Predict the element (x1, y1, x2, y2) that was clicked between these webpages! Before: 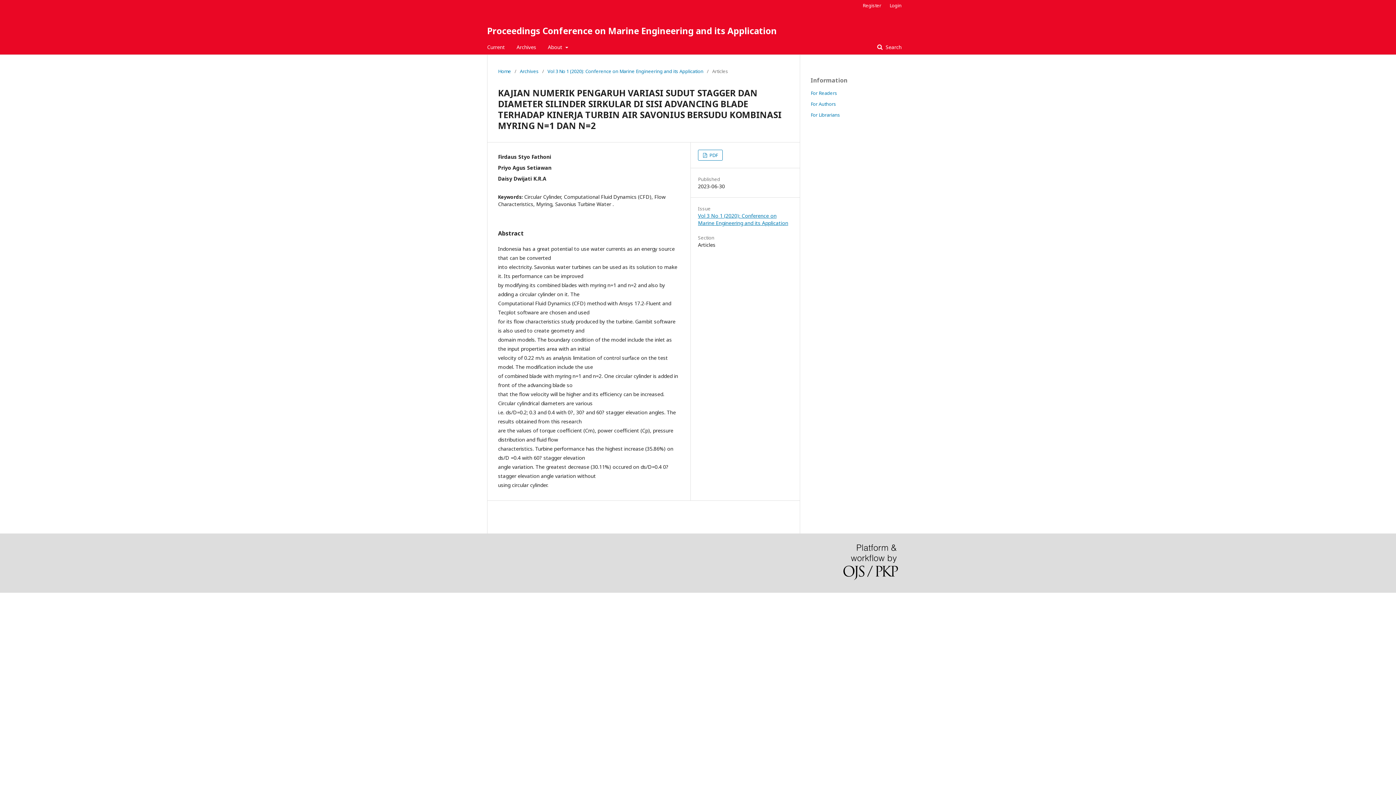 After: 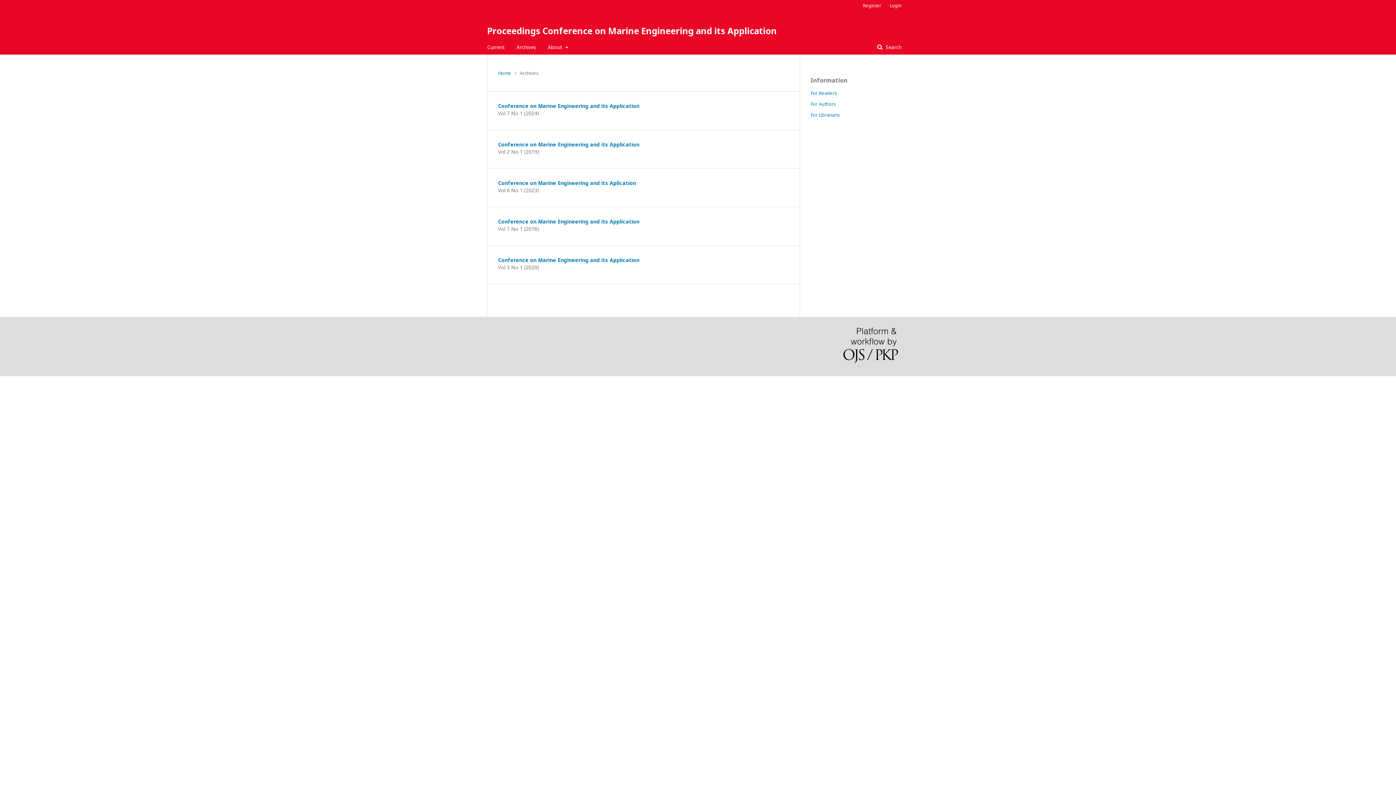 Action: label: Archives bbox: (516, 40, 536, 54)